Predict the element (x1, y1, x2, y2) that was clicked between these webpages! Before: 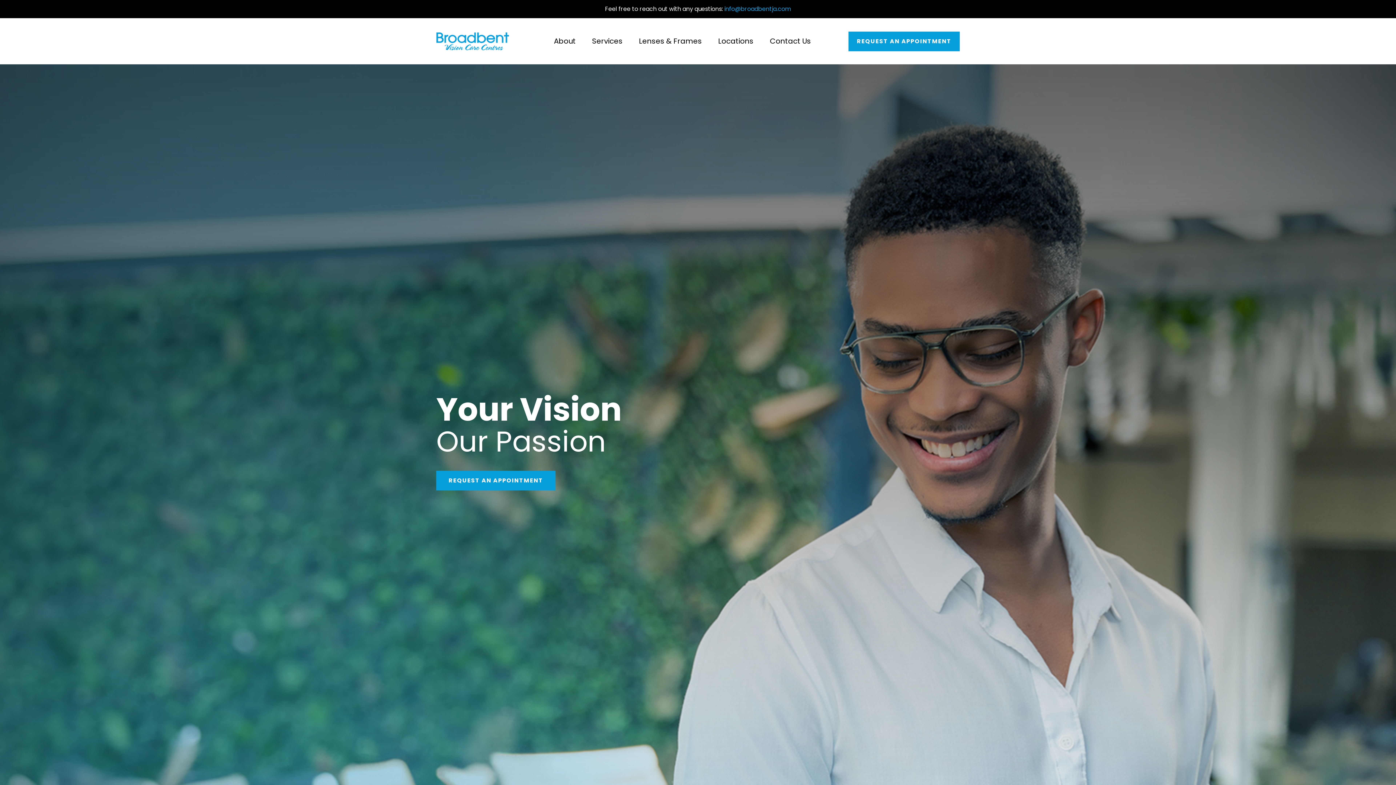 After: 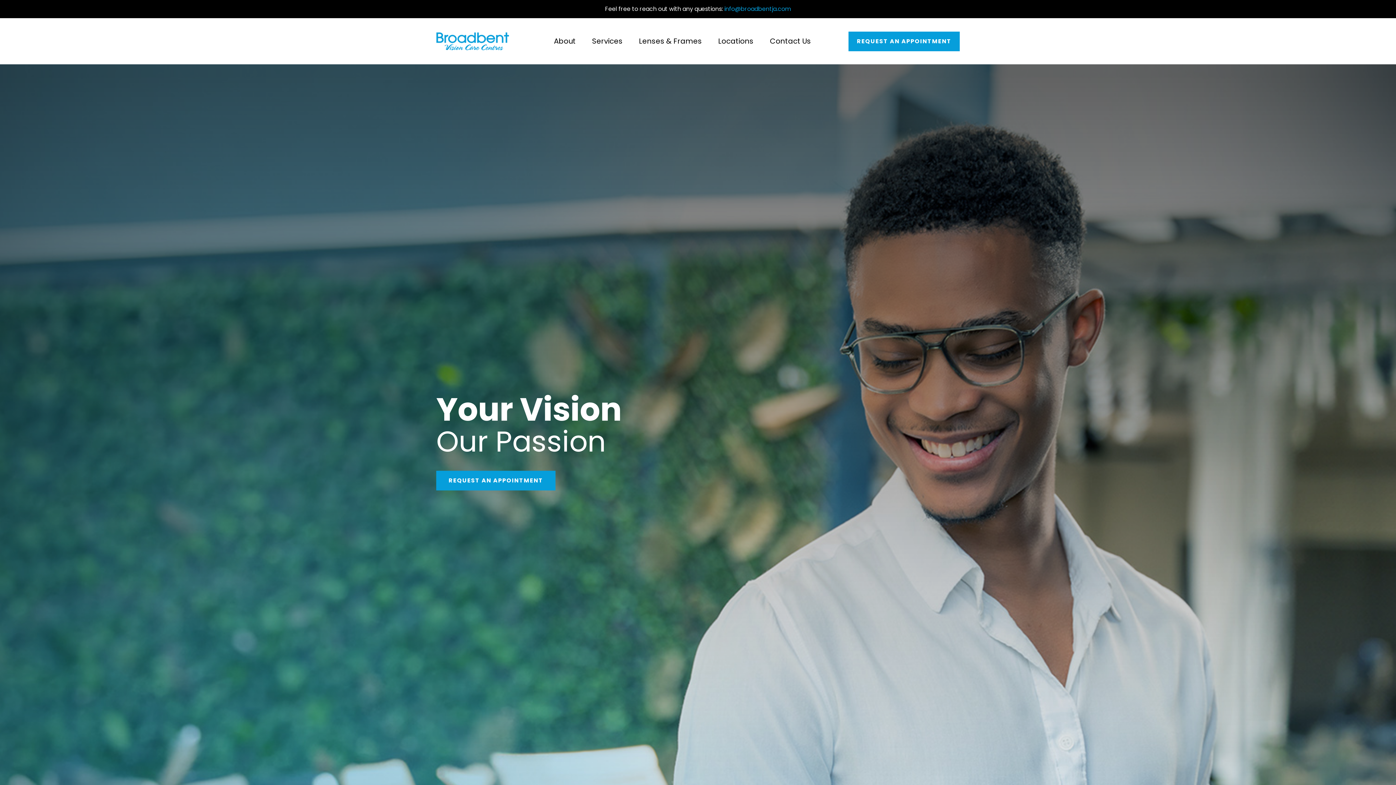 Action: label: info@broadbentja.com bbox: (724, 4, 791, 13)